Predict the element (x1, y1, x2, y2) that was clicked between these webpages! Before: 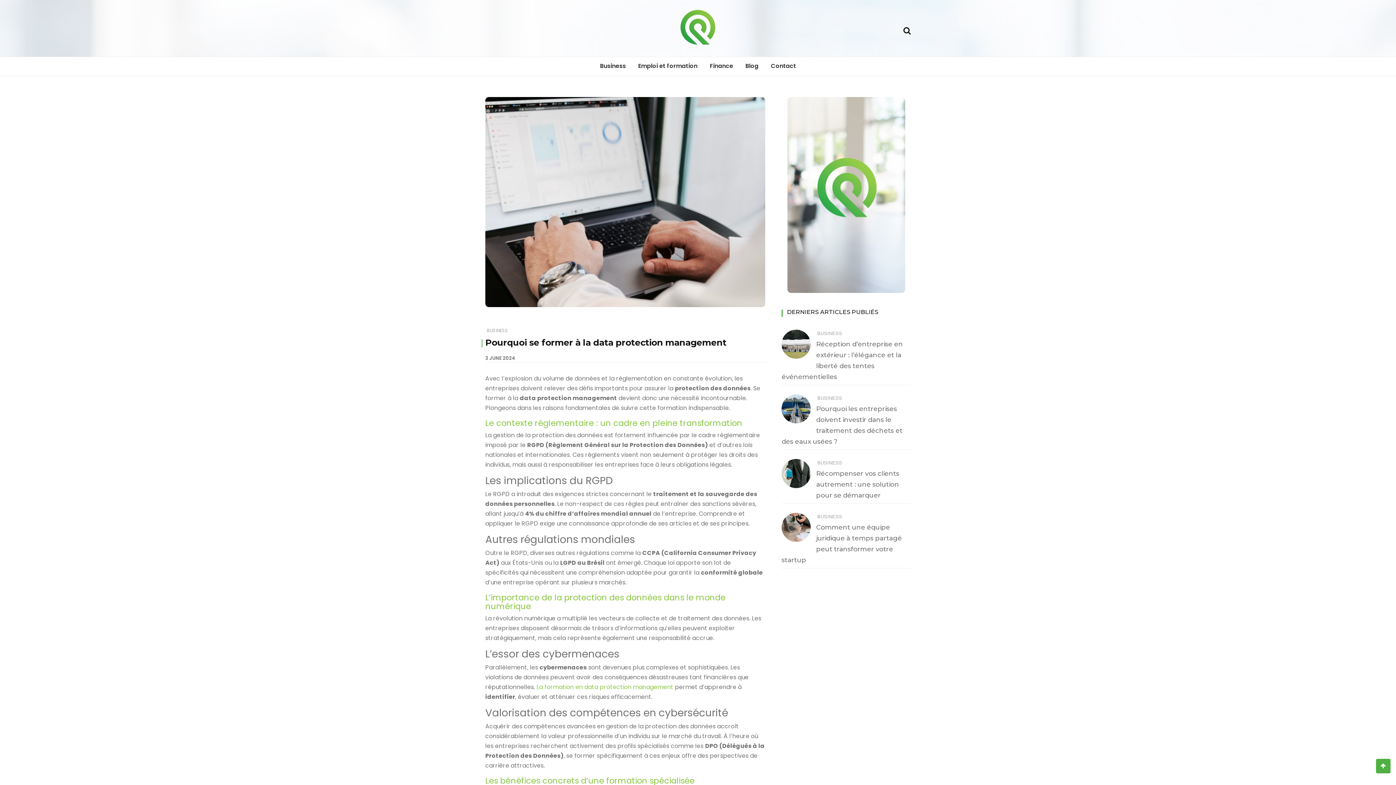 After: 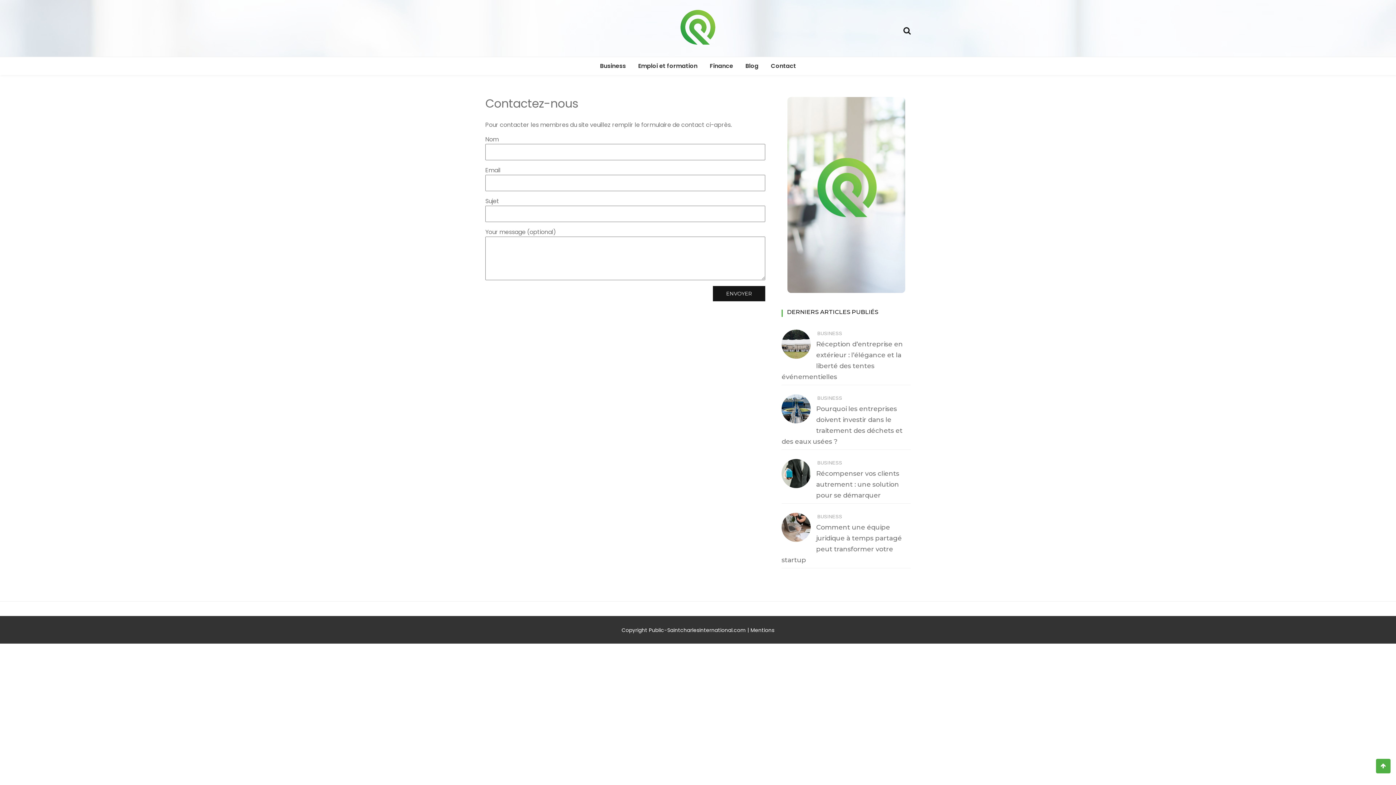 Action: label: Contact bbox: (765, 57, 801, 75)